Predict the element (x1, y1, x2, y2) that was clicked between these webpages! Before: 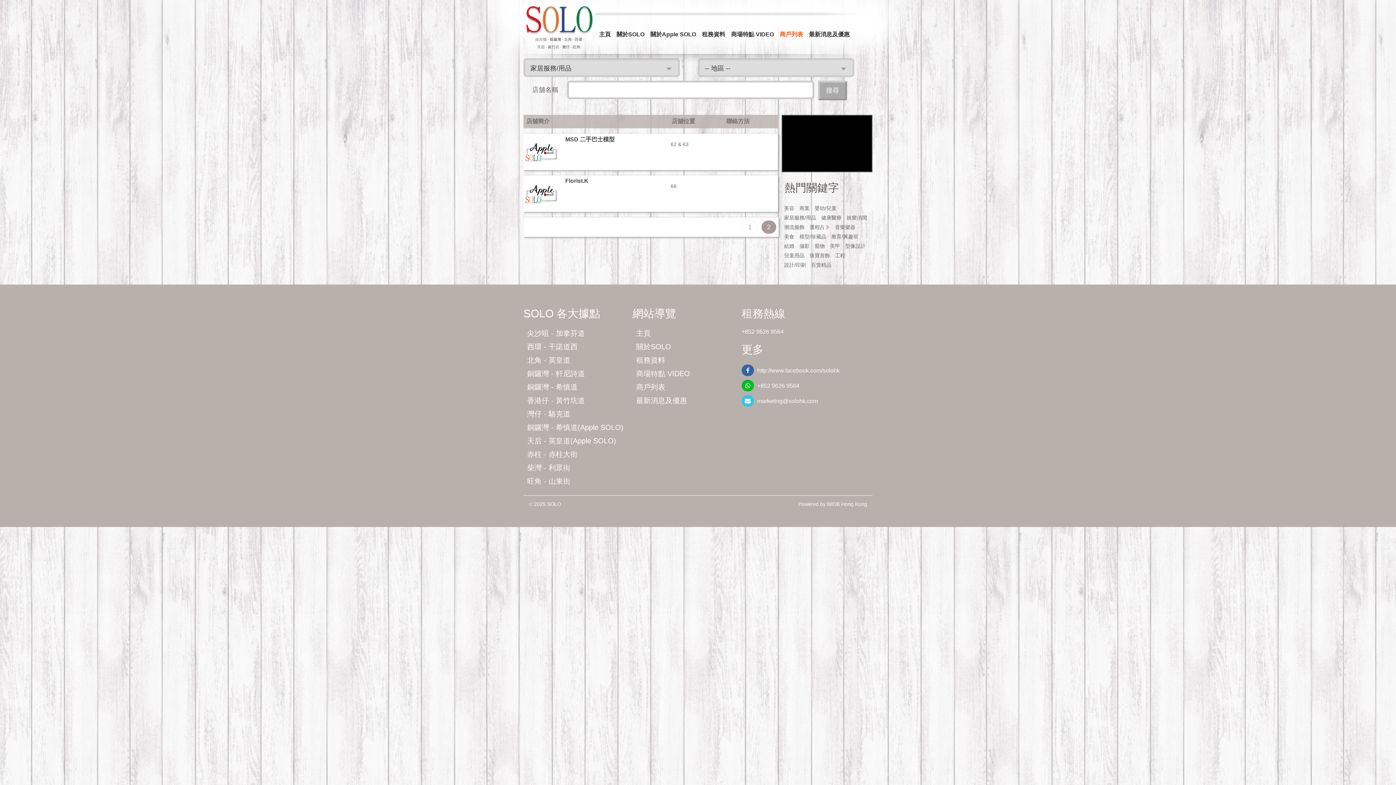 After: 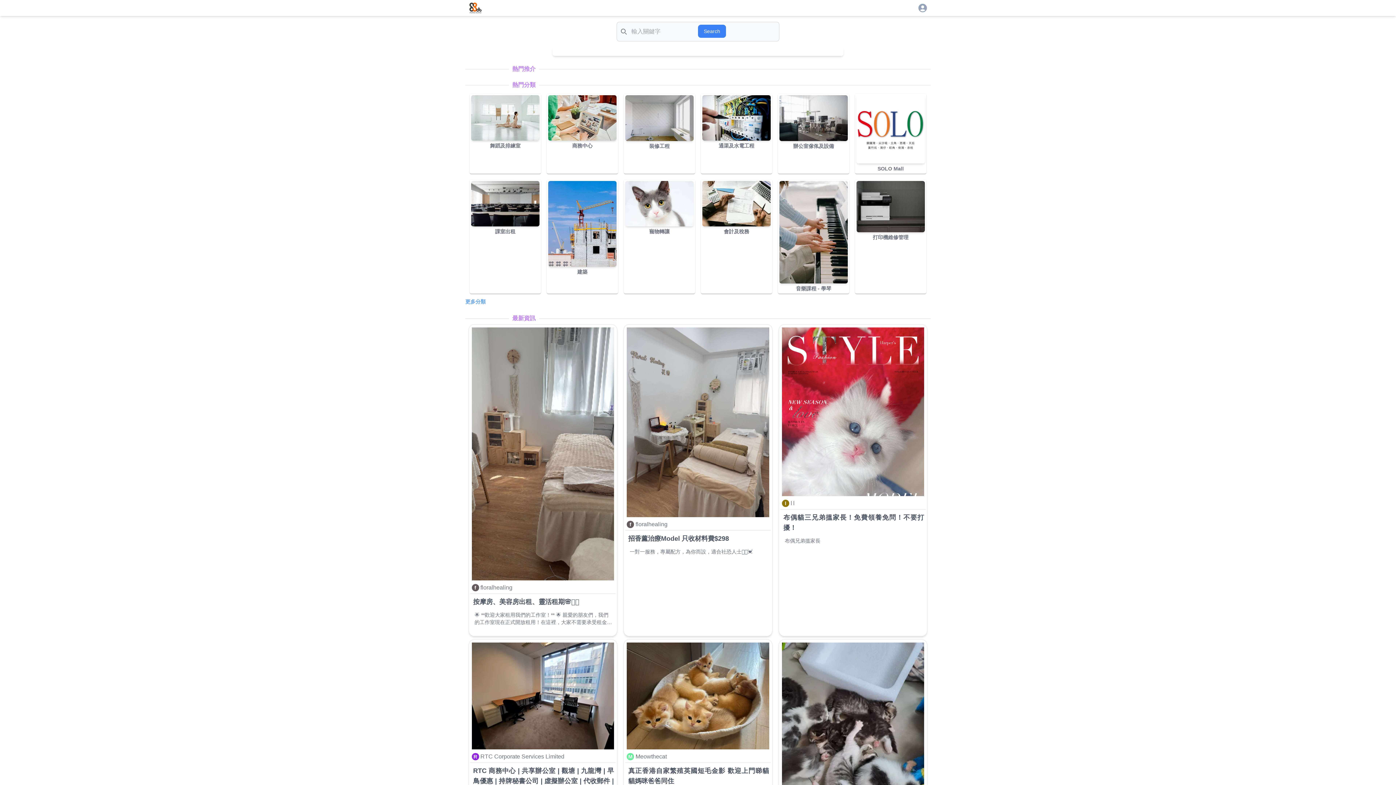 Action: bbox: (827, 501, 867, 507) label: 88DB Hong Kong